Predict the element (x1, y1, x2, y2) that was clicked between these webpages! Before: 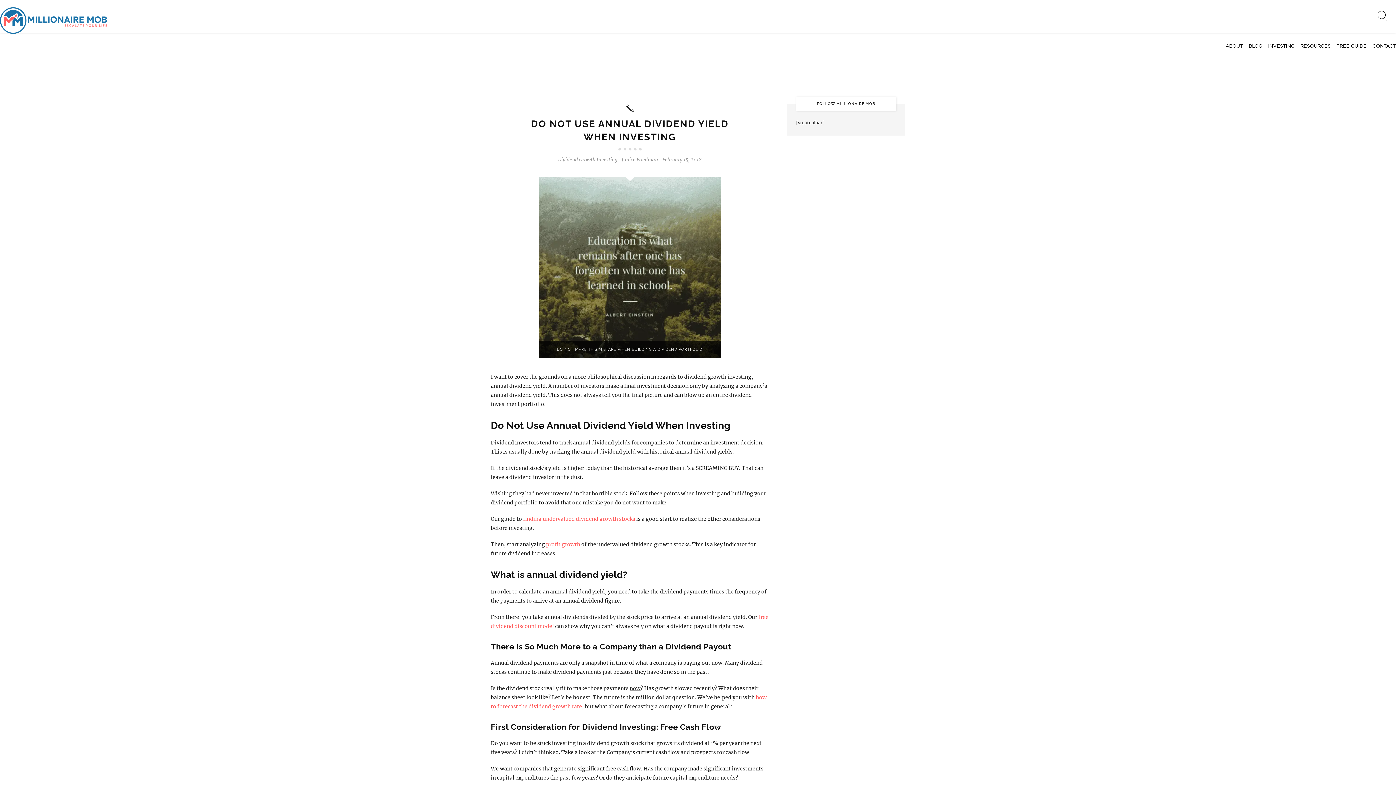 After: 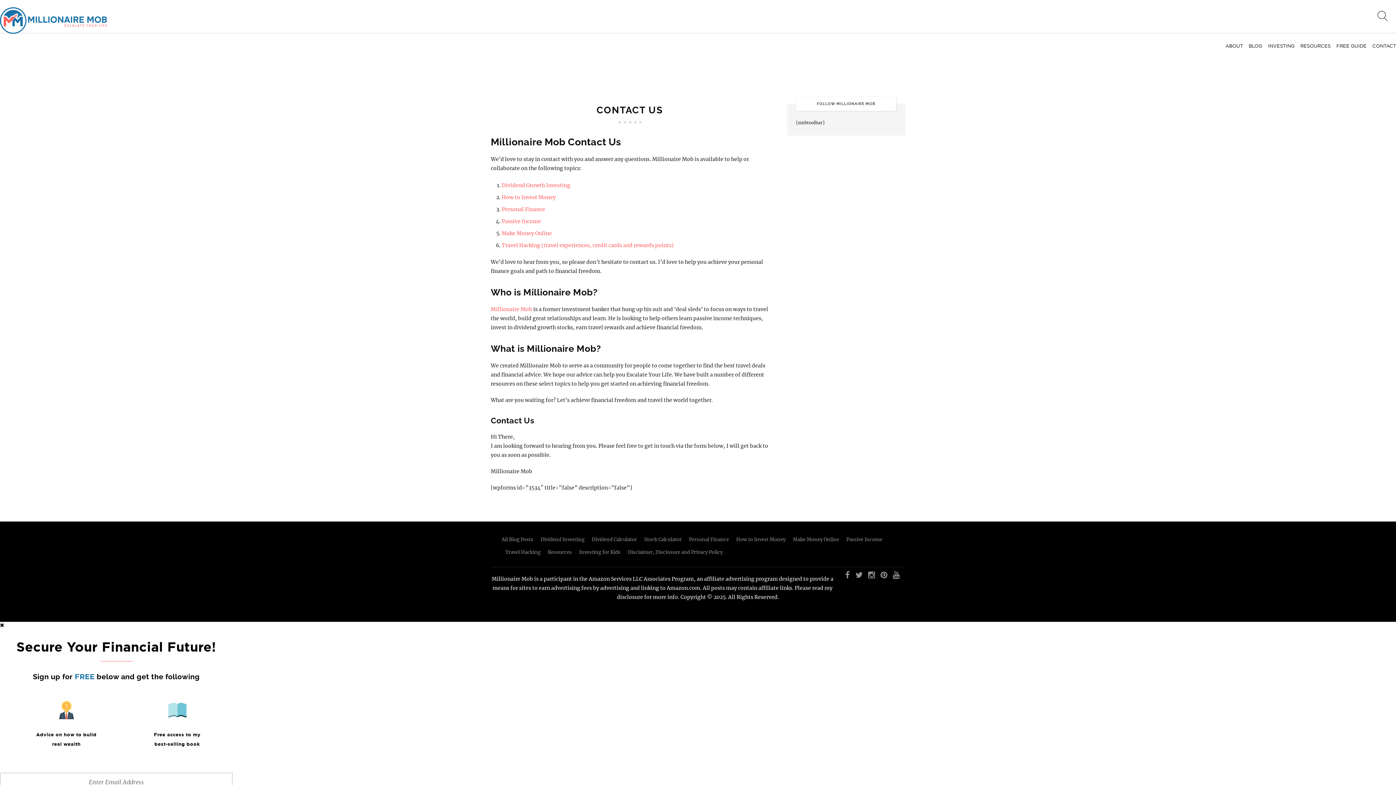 Action: label: CONTACT bbox: (1372, 41, 1396, 51)